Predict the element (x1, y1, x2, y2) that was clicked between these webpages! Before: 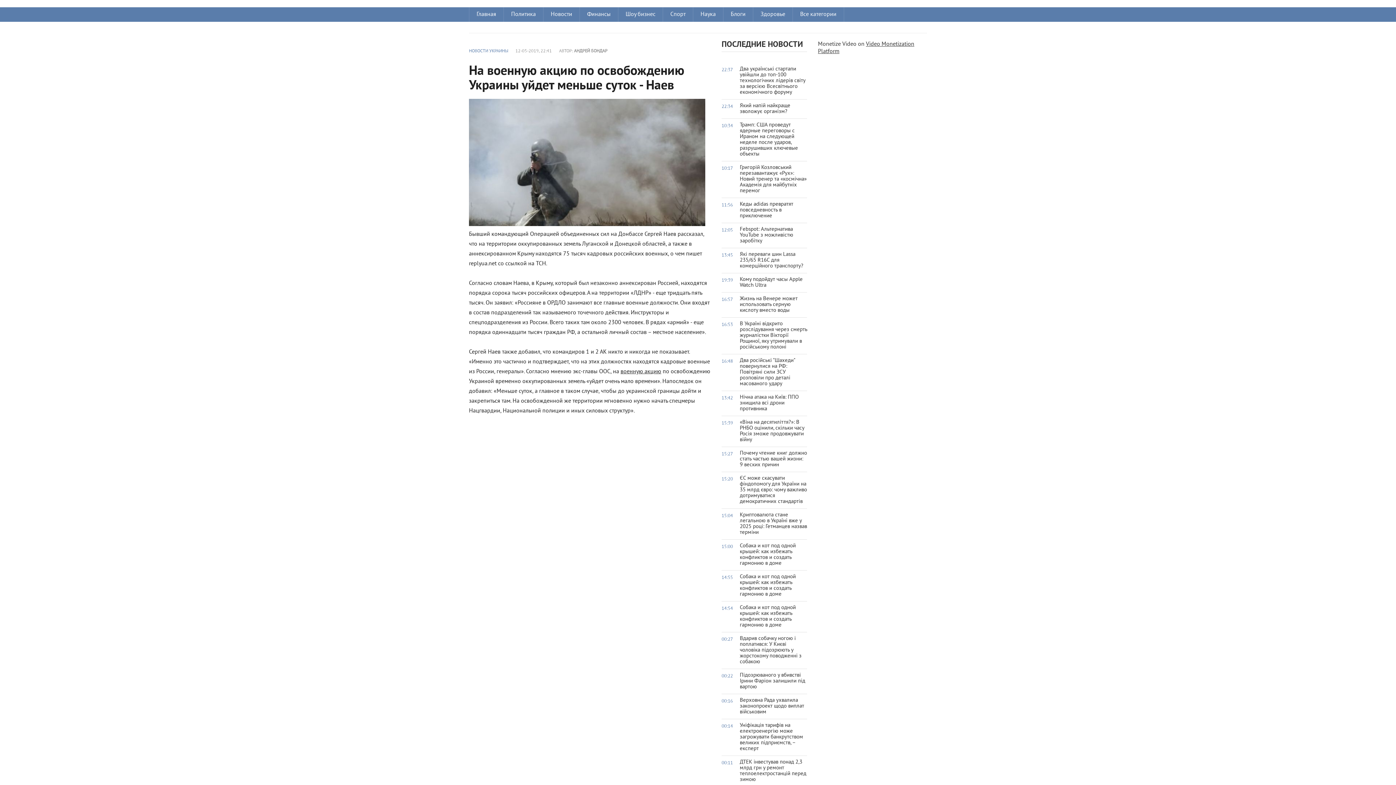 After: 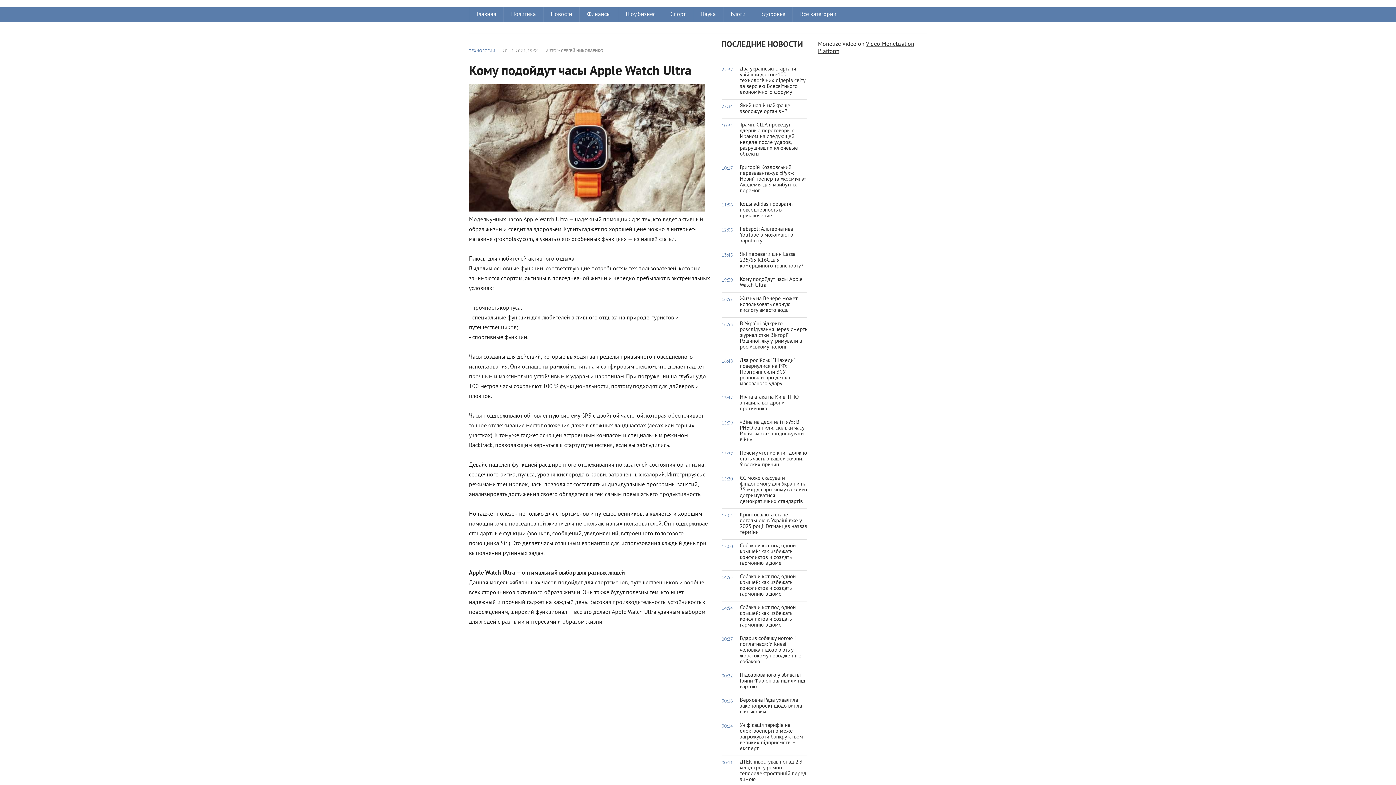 Action: bbox: (721, 273, 807, 292) label: 19:39
Кому подойдут часы Apple Watch Ultra